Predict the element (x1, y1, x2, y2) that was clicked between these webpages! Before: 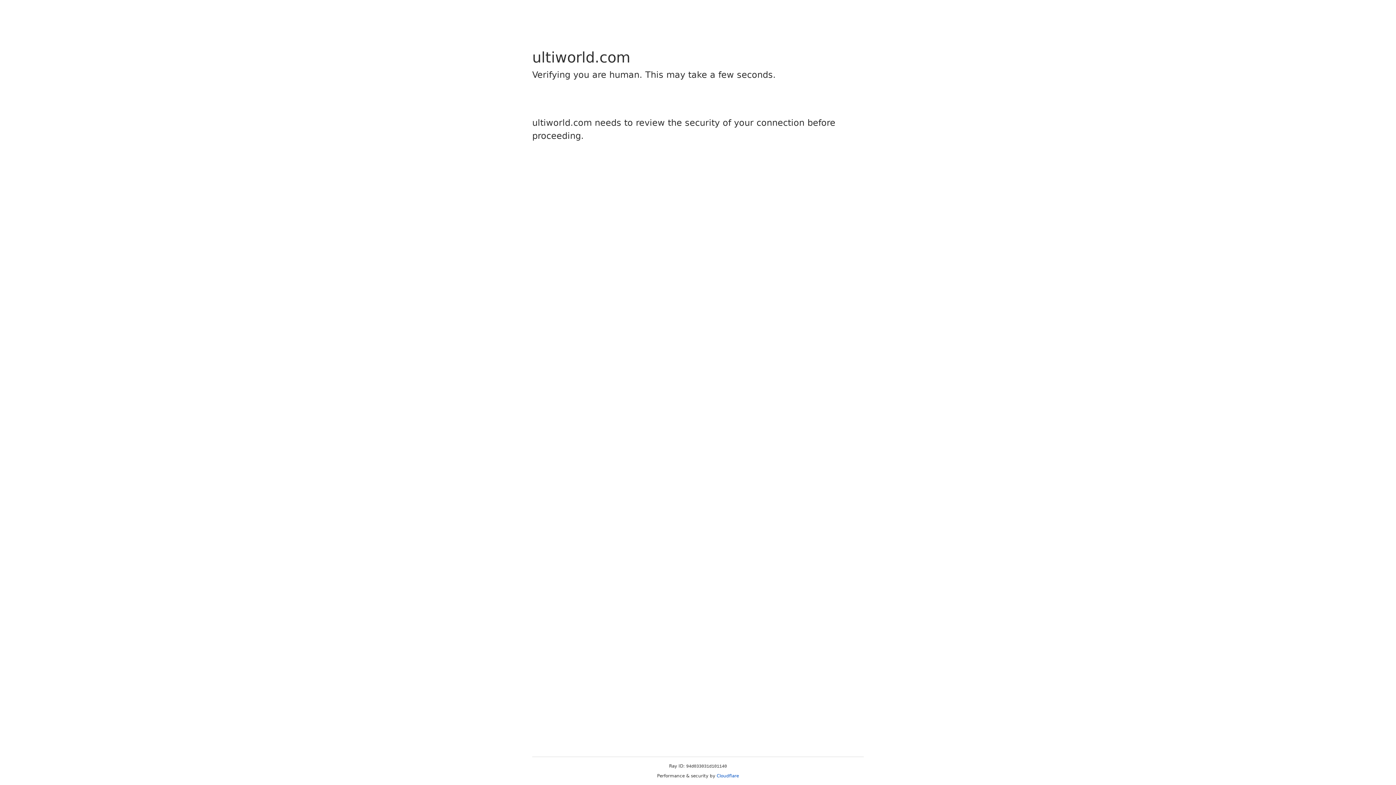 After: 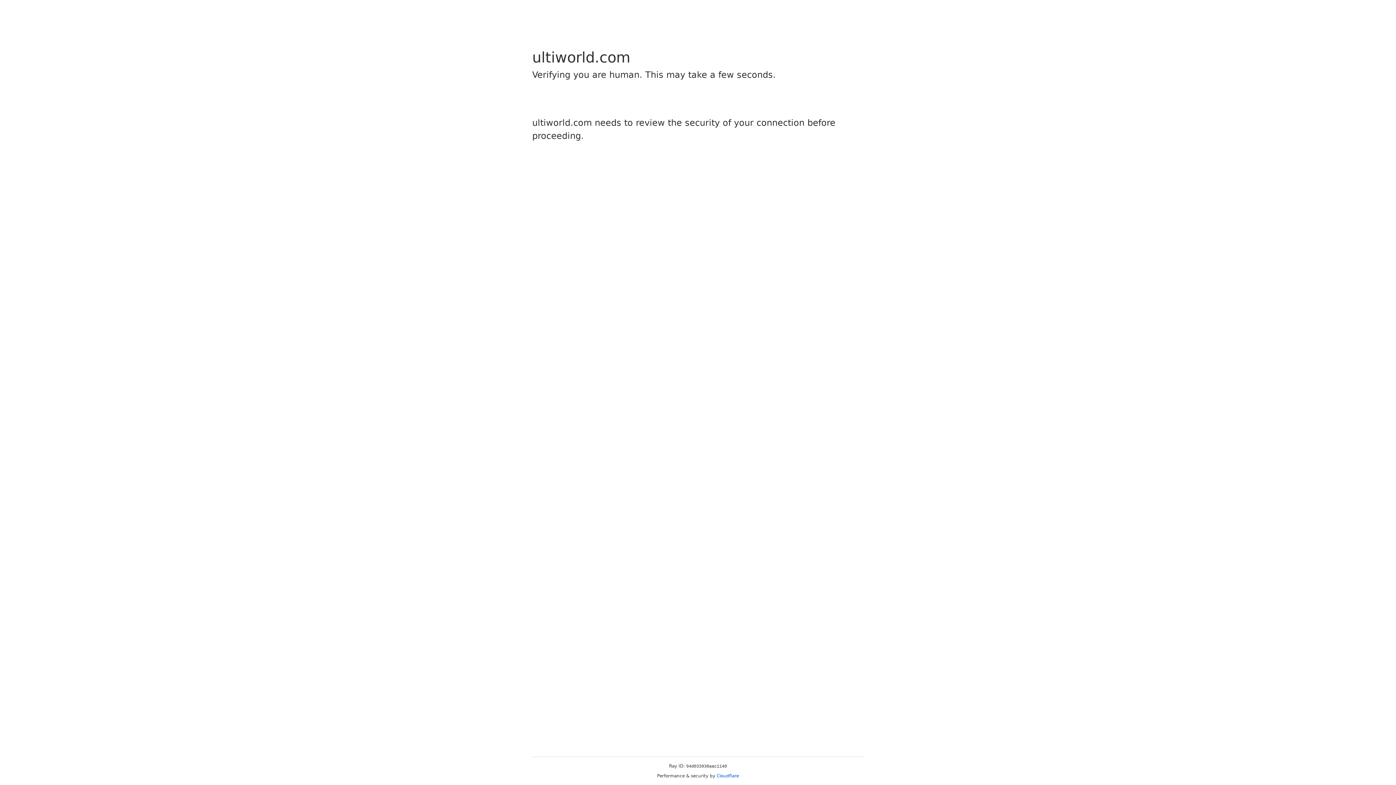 Action: label: Cloudflare bbox: (716, 773, 739, 778)